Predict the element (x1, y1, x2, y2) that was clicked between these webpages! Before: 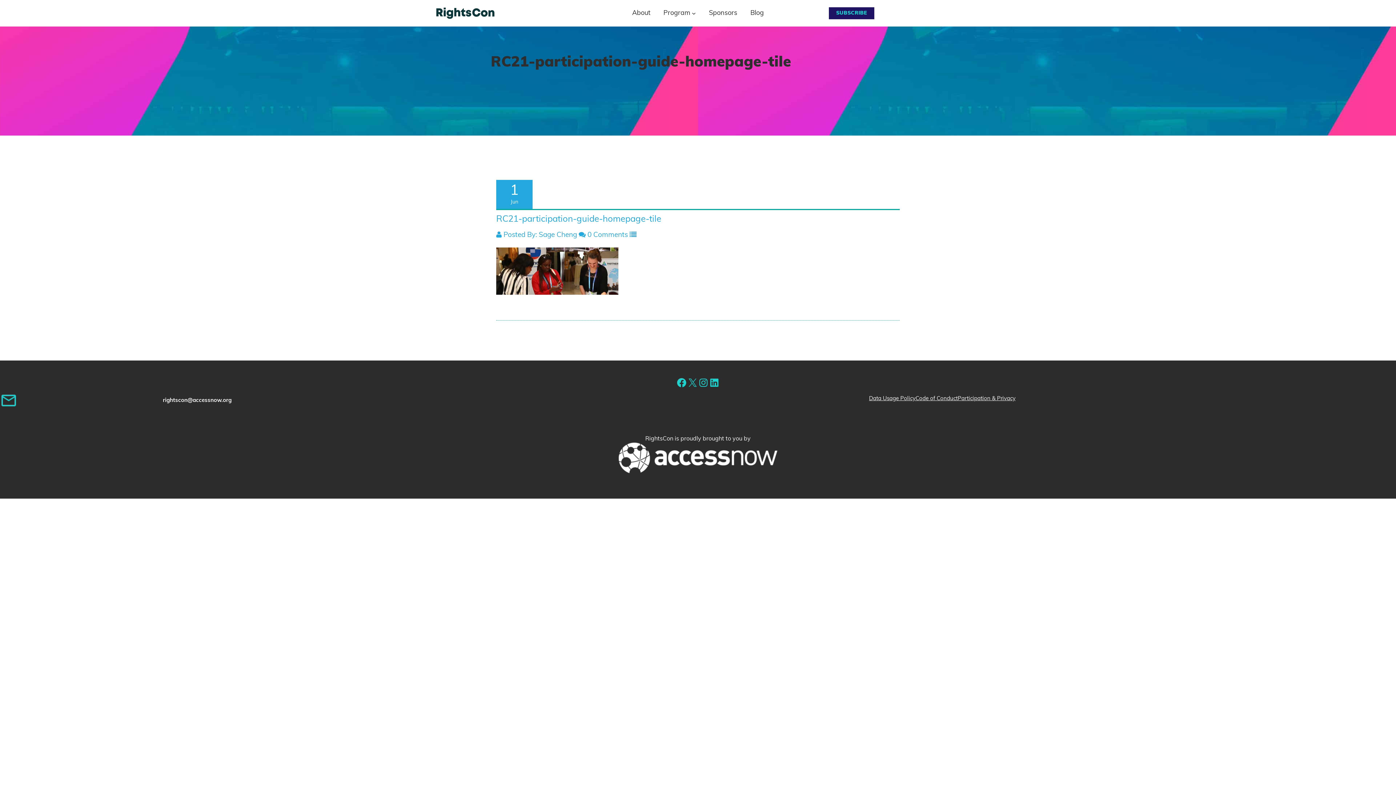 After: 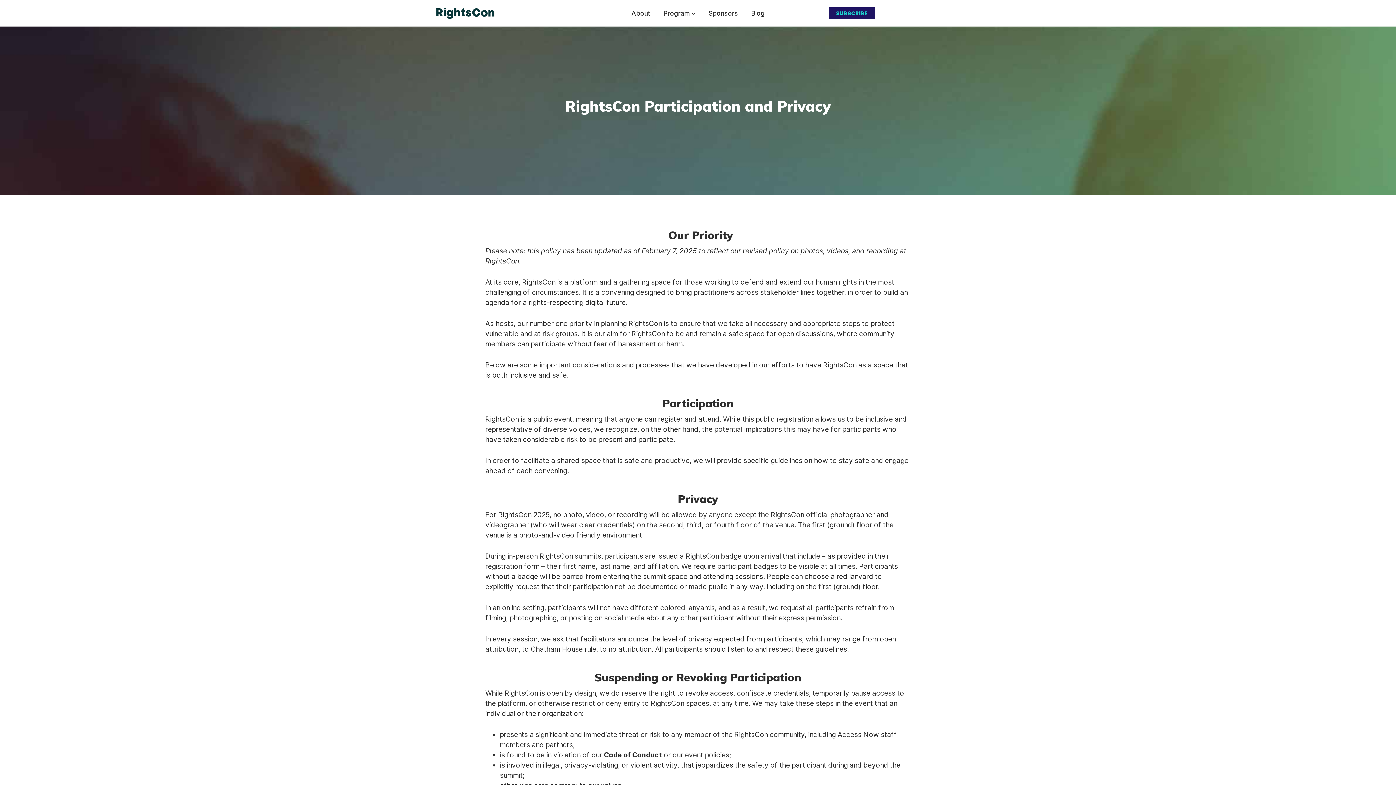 Action: label: Participation & Privacy bbox: (958, 394, 1015, 402)